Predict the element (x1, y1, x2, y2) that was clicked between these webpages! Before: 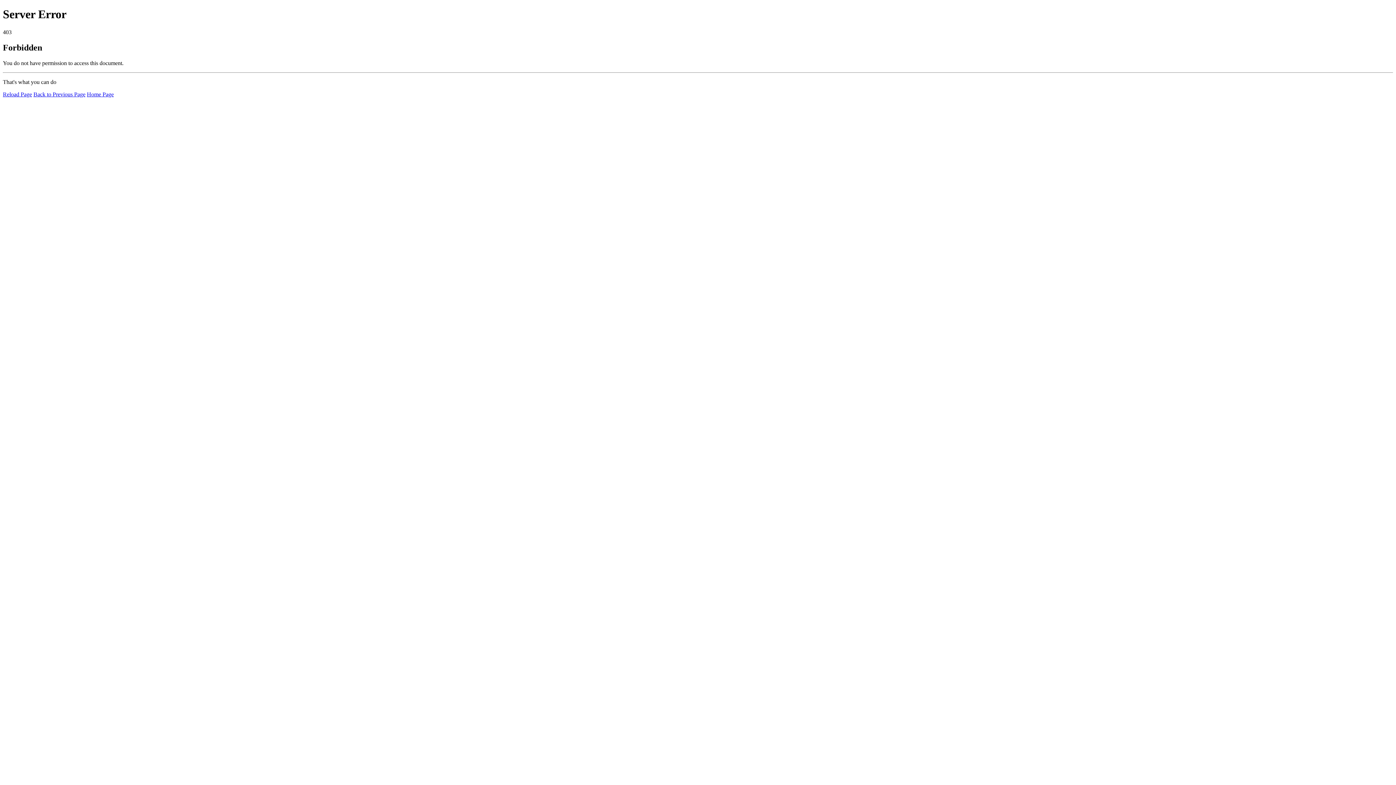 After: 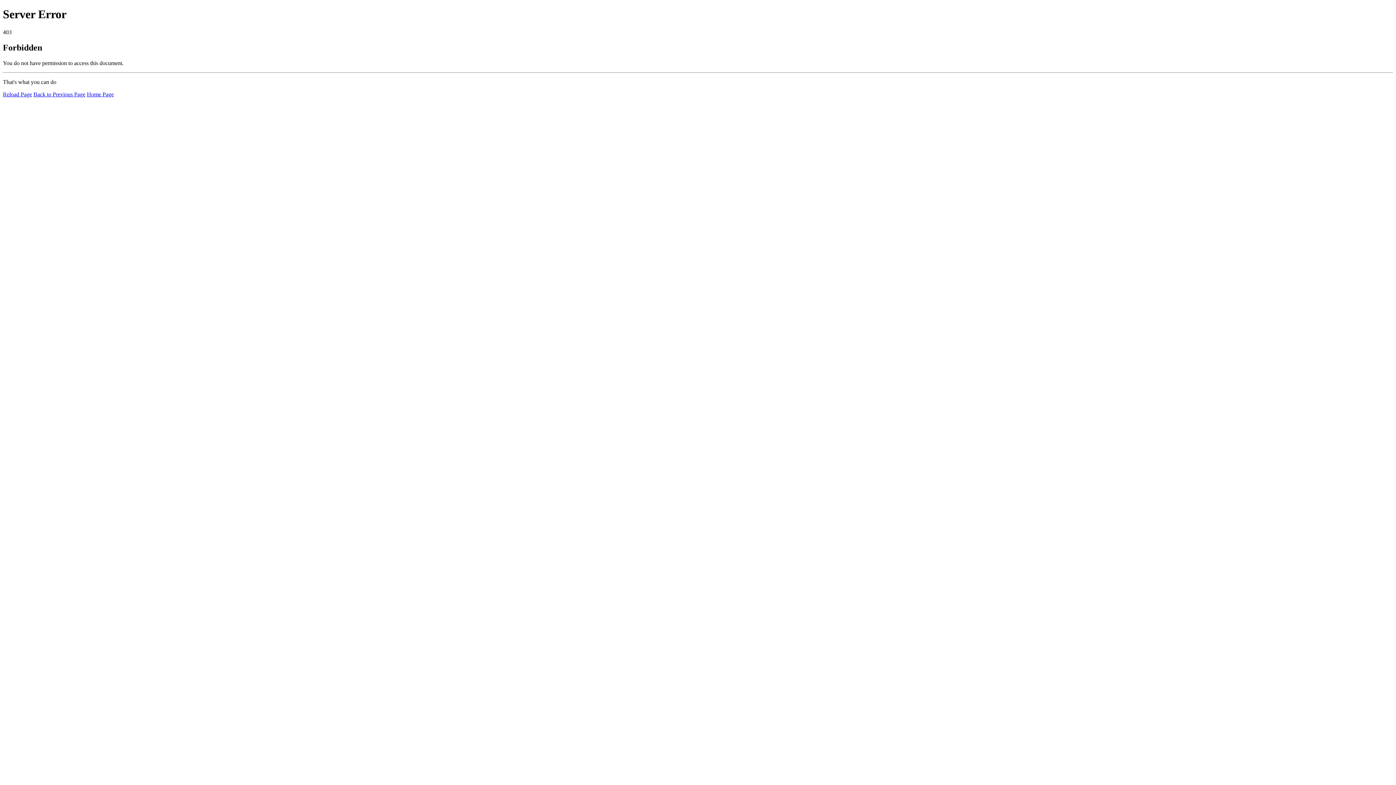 Action: label: Home Page bbox: (86, 91, 113, 97)